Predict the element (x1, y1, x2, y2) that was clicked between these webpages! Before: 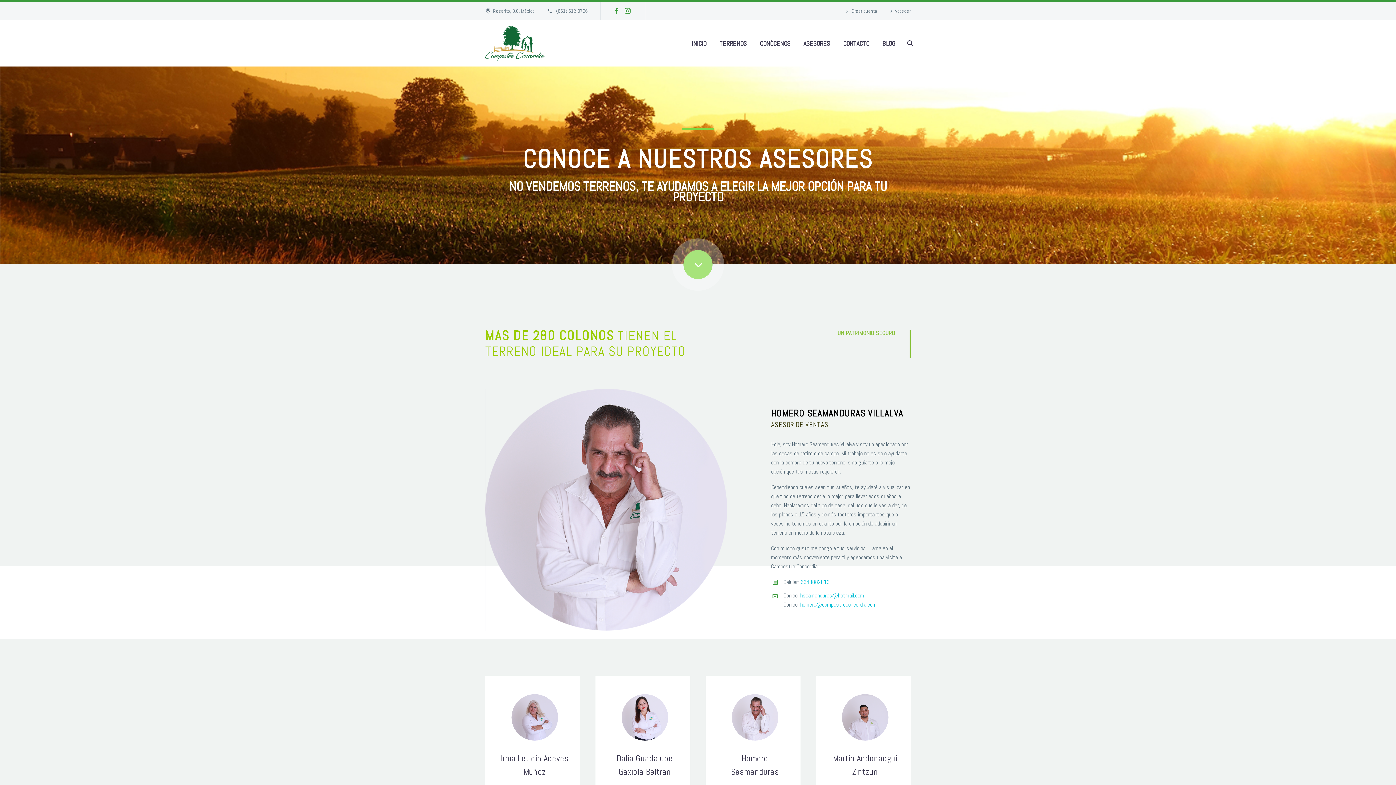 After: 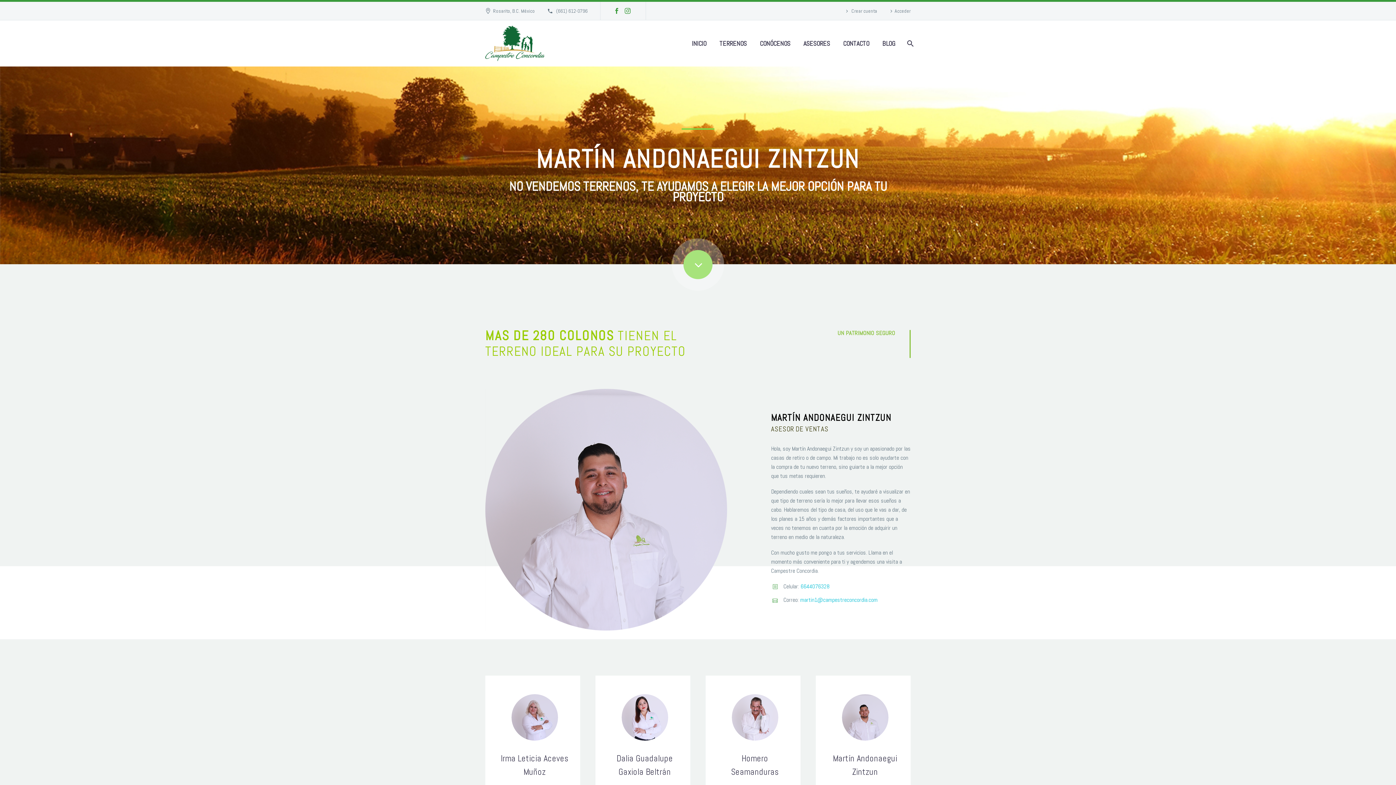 Action: bbox: (816, 676, 910, 832)